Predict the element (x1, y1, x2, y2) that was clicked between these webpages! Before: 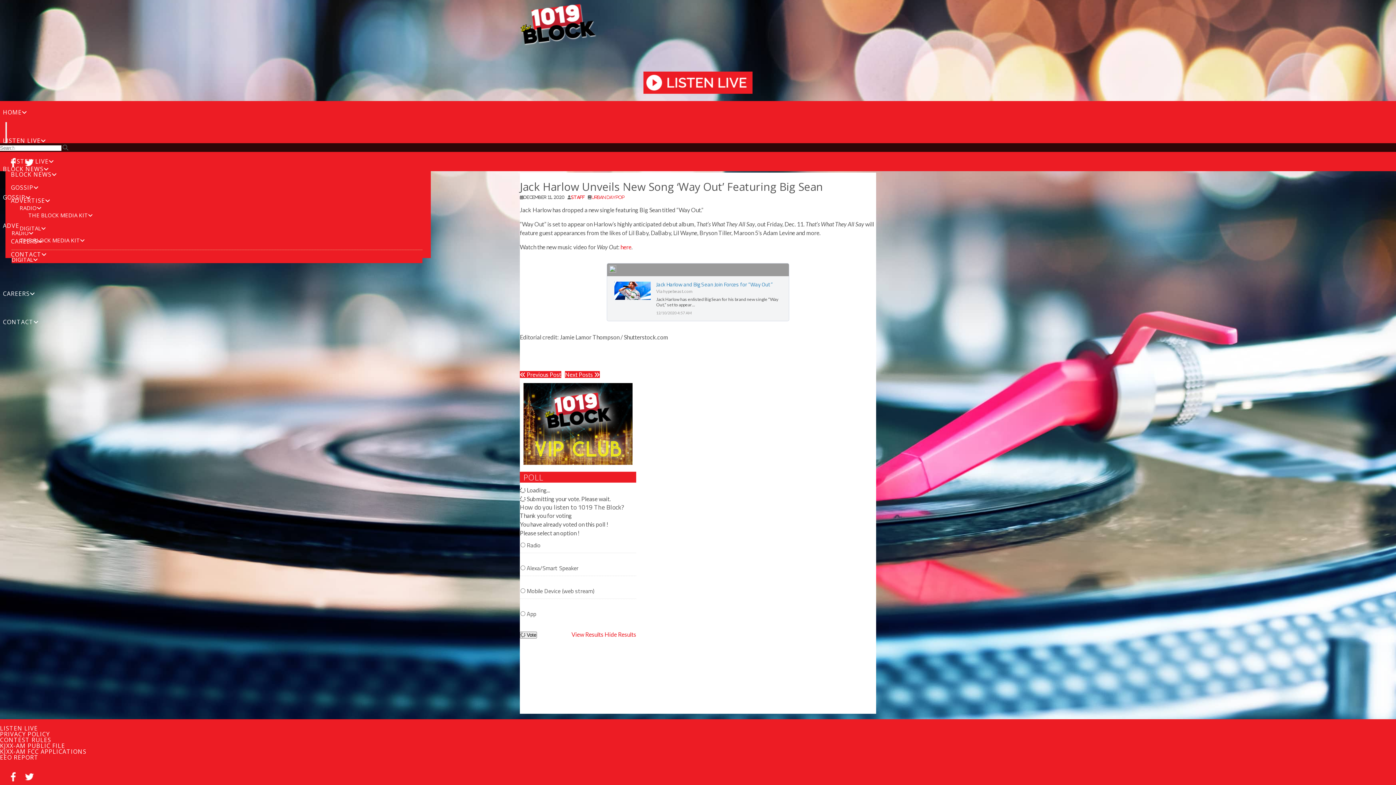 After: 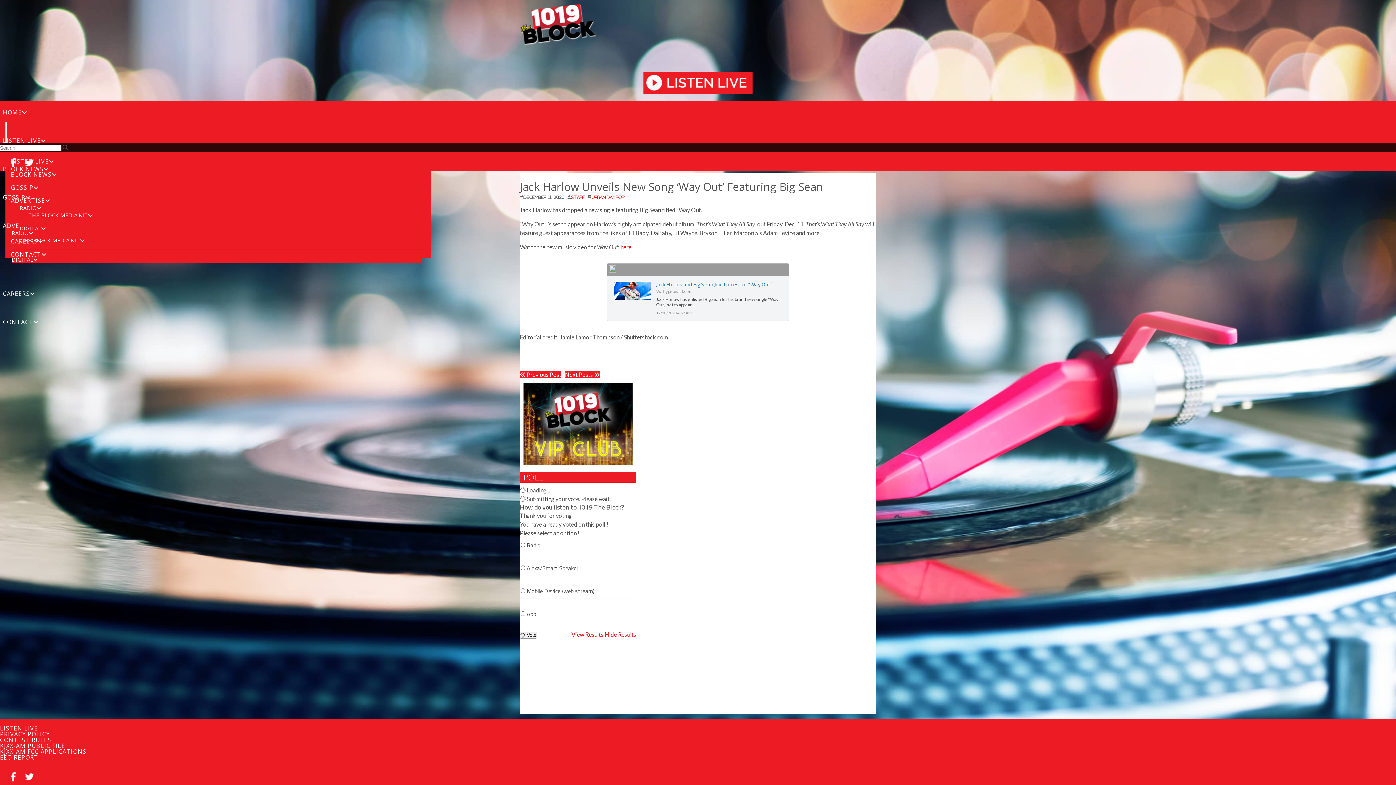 Action: bbox: (604, 631, 636, 638) label: Hide Results